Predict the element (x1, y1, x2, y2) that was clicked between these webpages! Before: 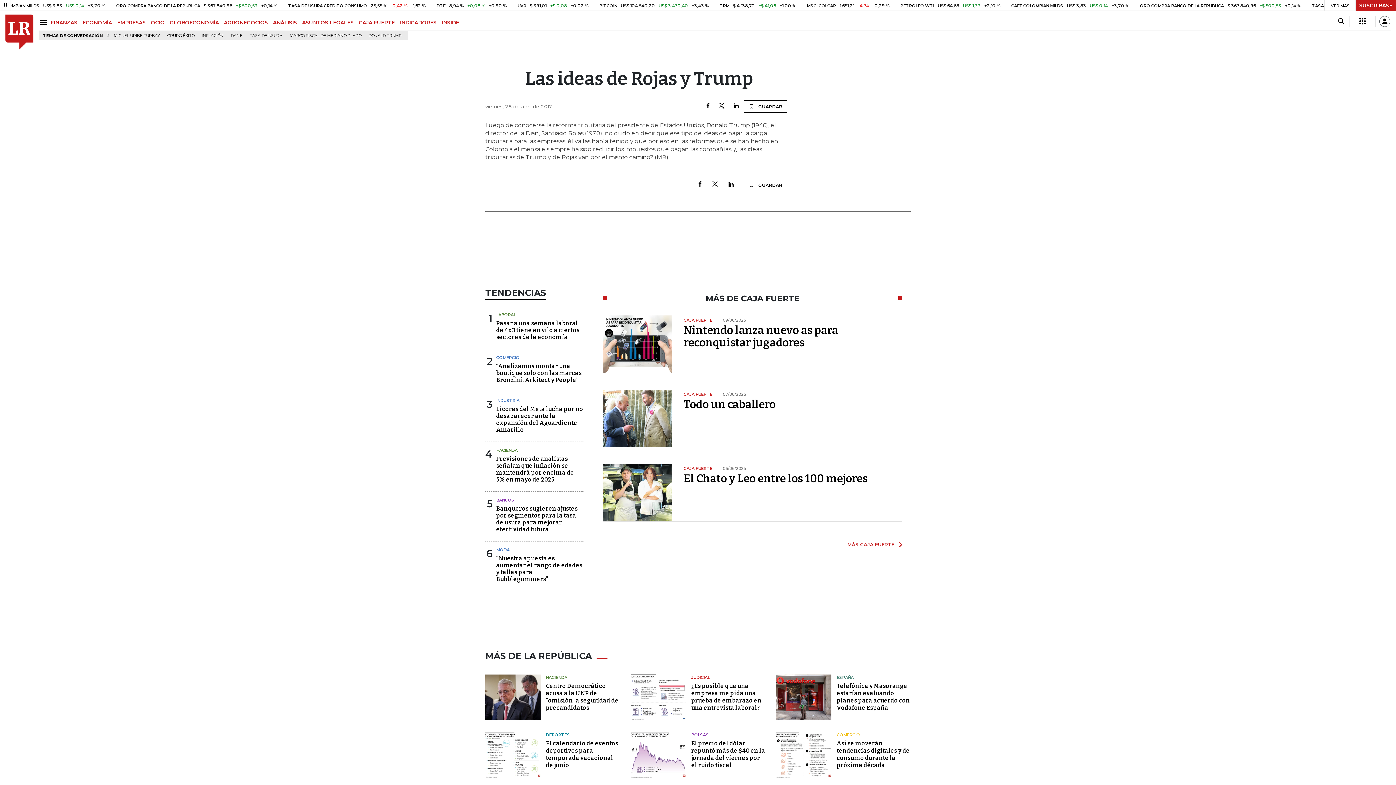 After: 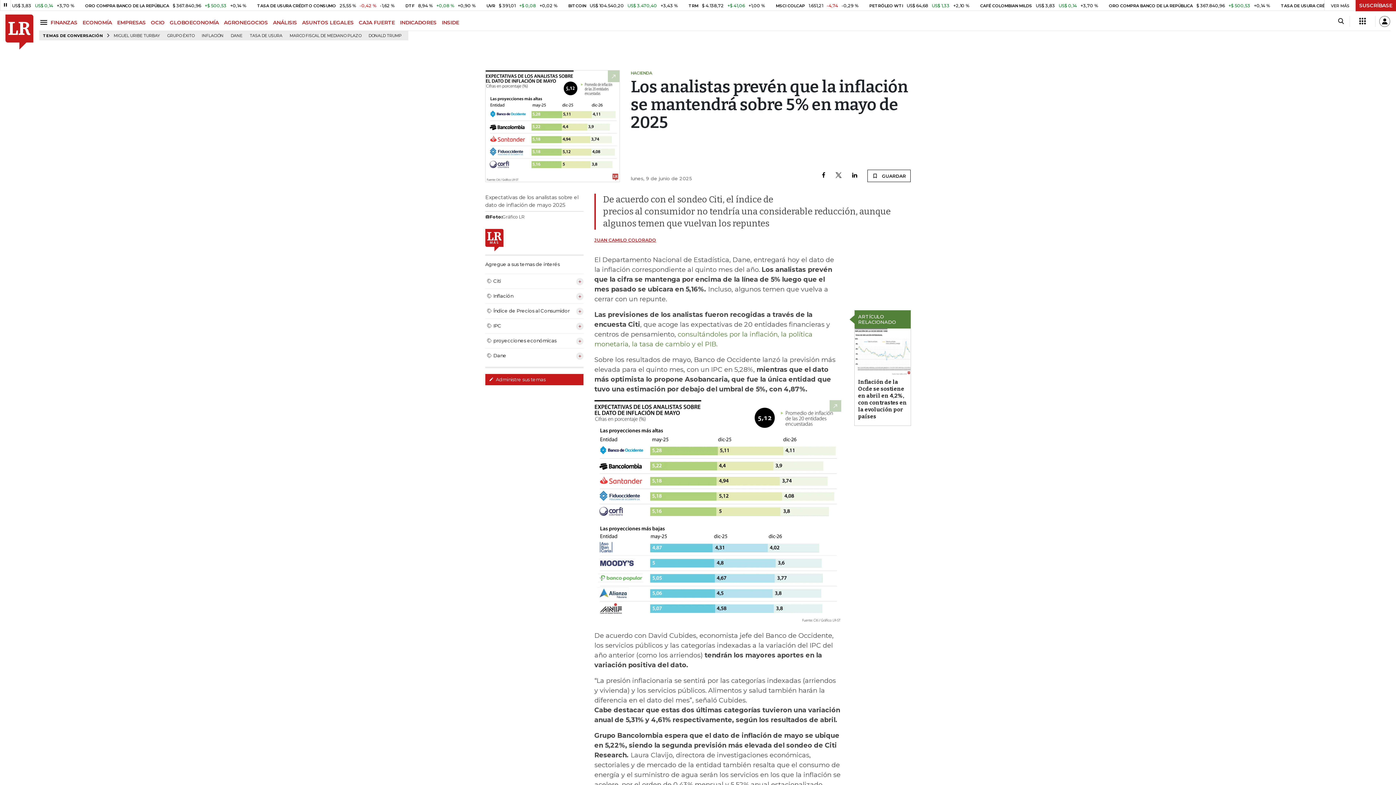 Action: bbox: (496, 455, 574, 483) label: Previsiones de analistas señalan que inflación se mantendrá por encima de 5% en mayo de 2025